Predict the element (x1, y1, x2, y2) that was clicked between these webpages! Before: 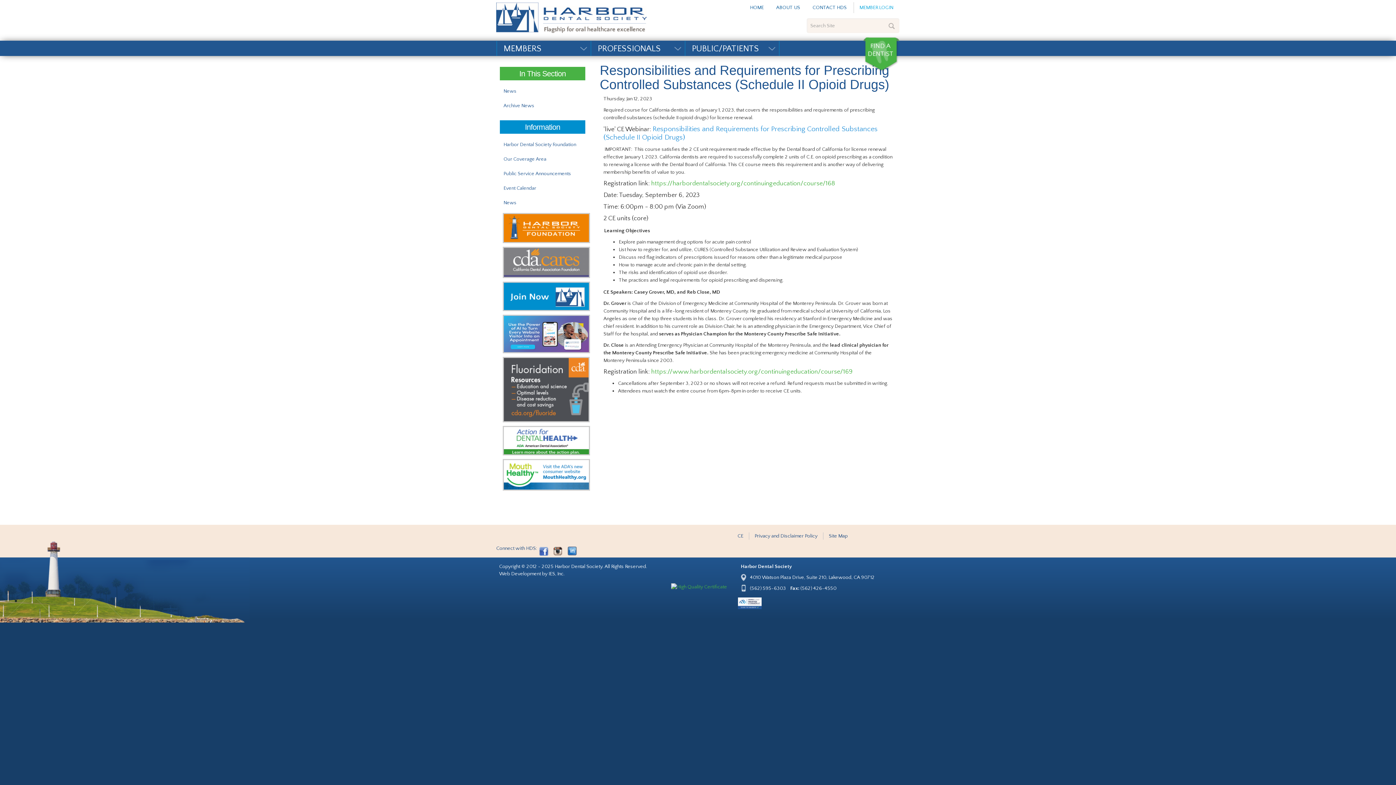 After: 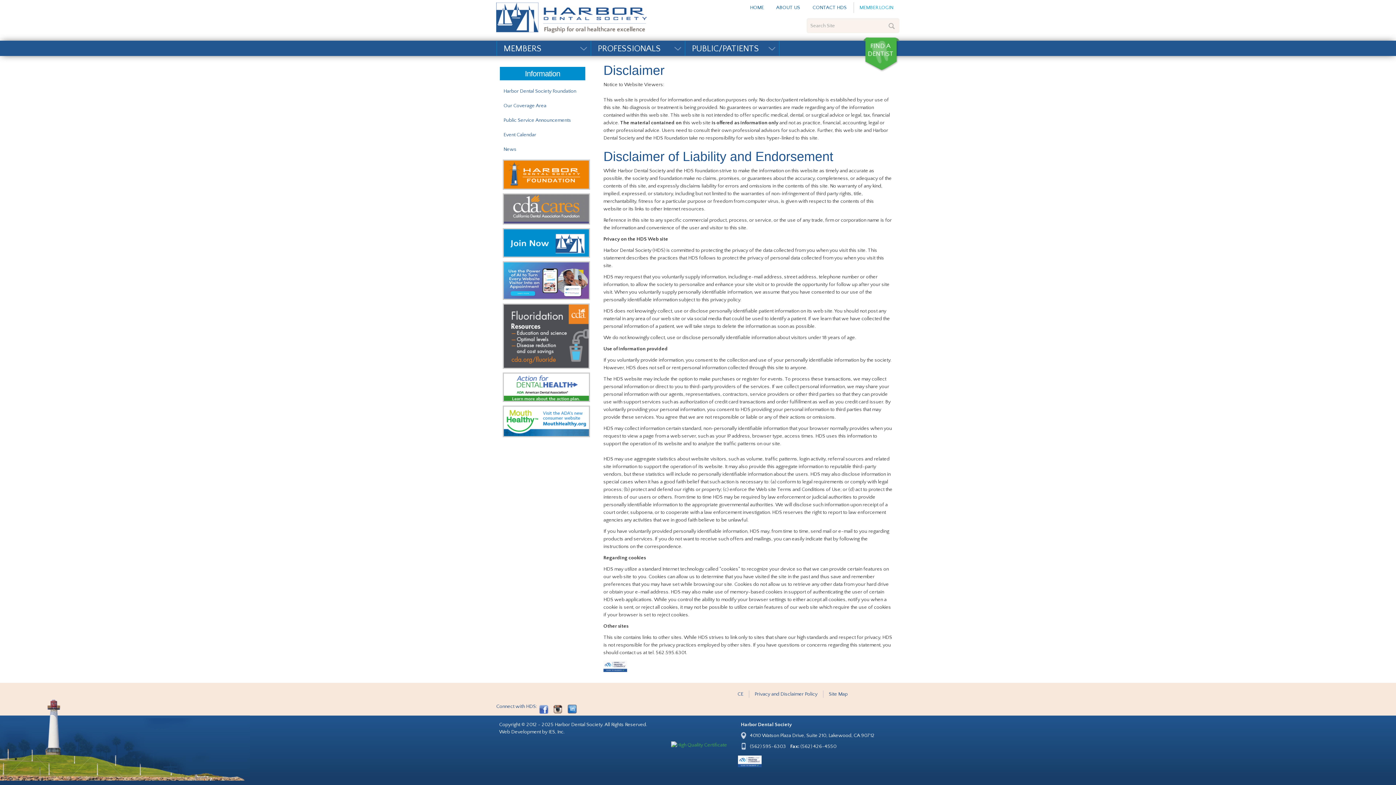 Action: label: Privacy and Disclaimer Policy bbox: (749, 532, 823, 540)